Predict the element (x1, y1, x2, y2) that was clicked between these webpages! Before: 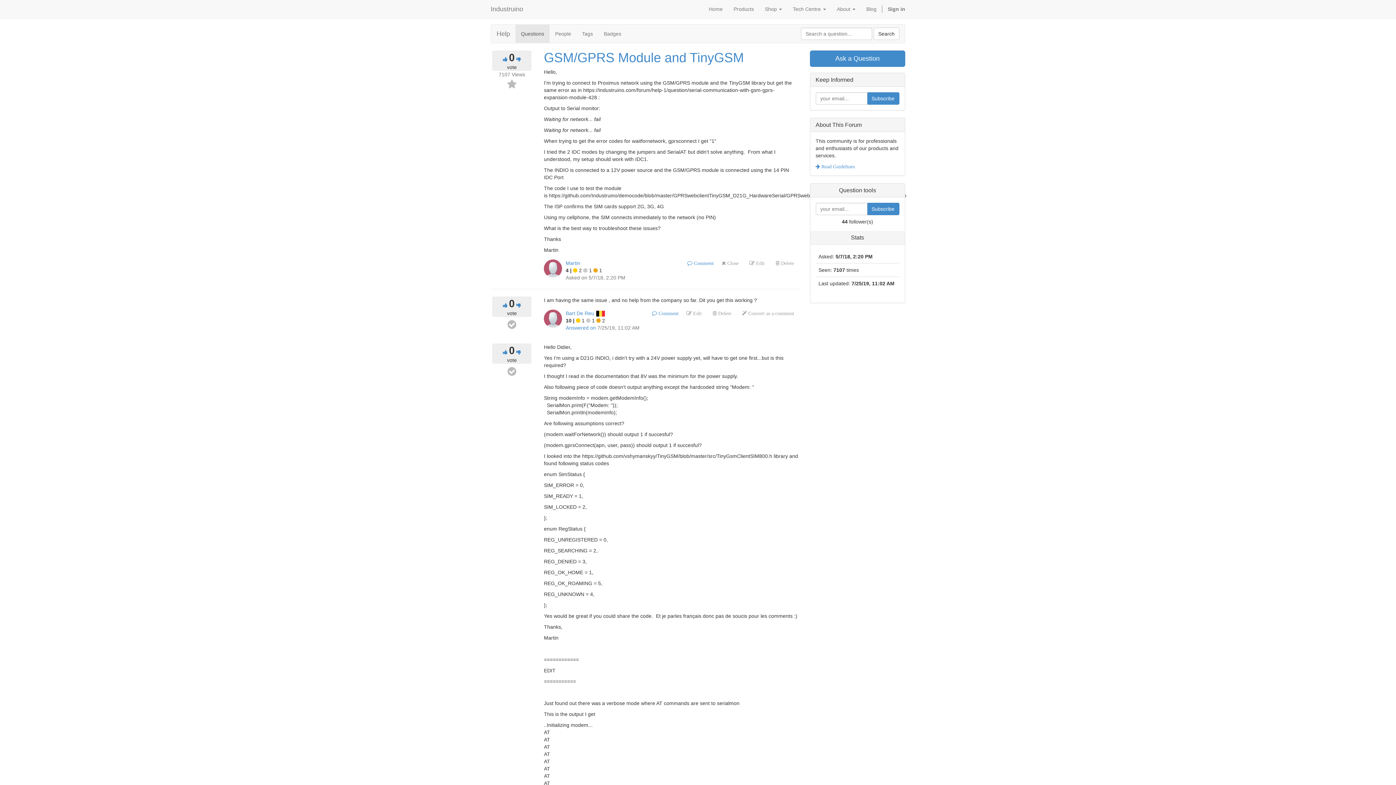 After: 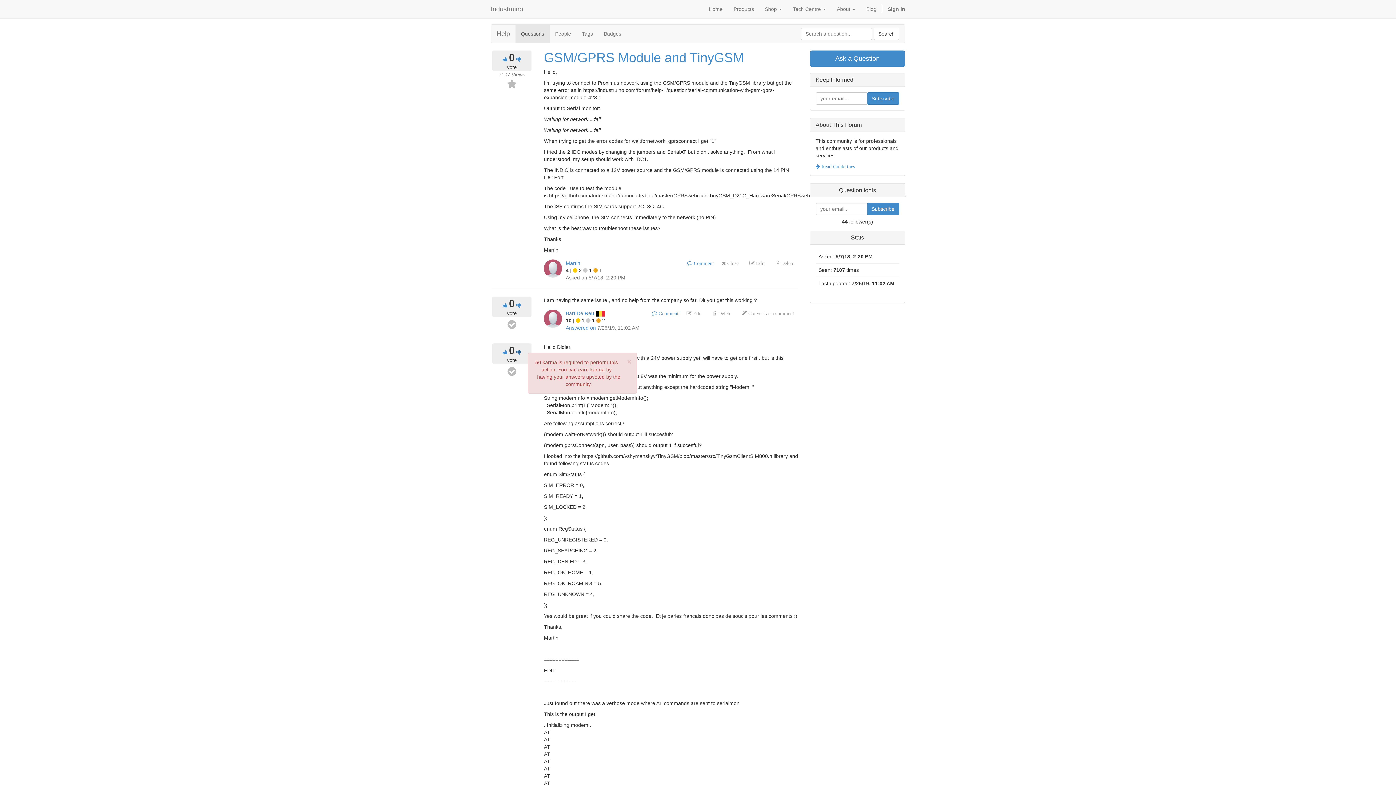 Action: bbox: (516, 349, 521, 354)